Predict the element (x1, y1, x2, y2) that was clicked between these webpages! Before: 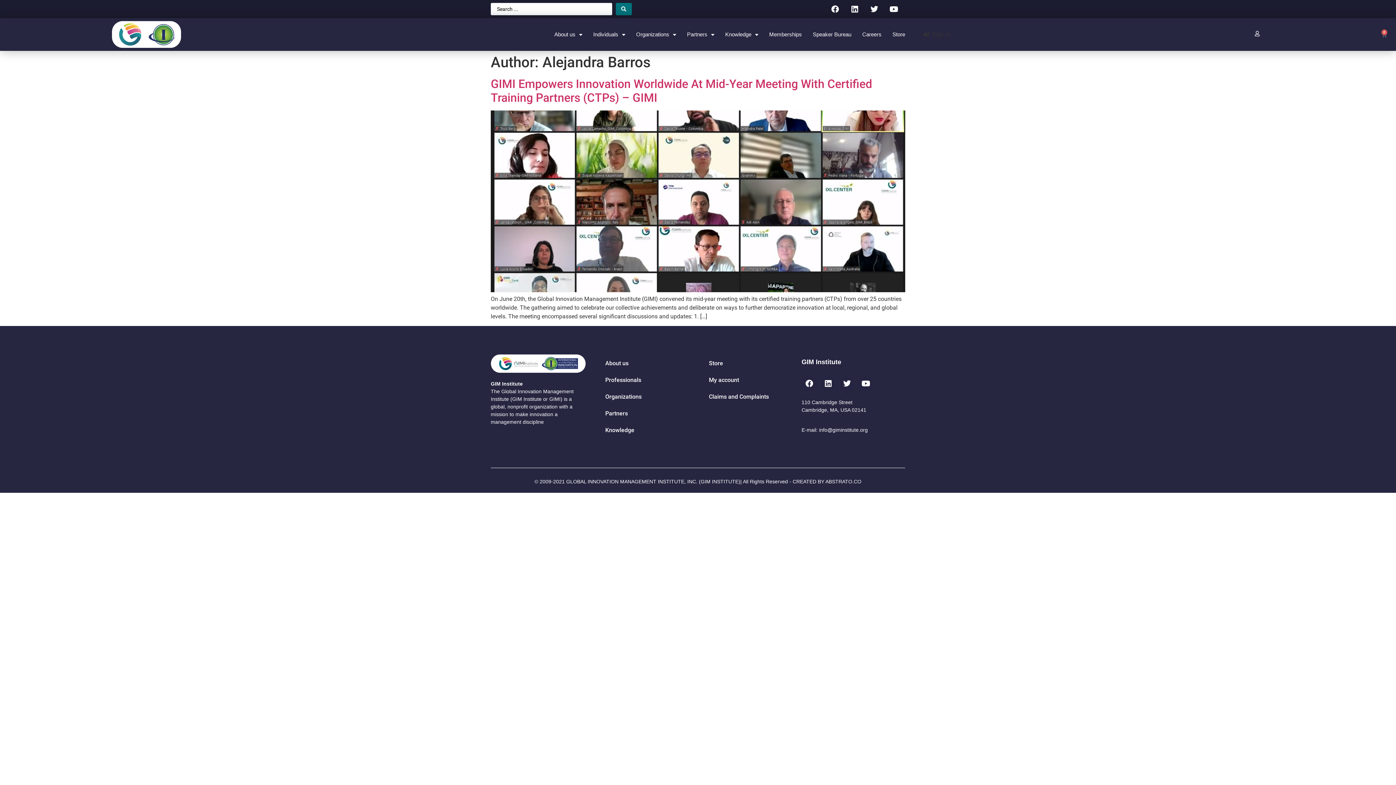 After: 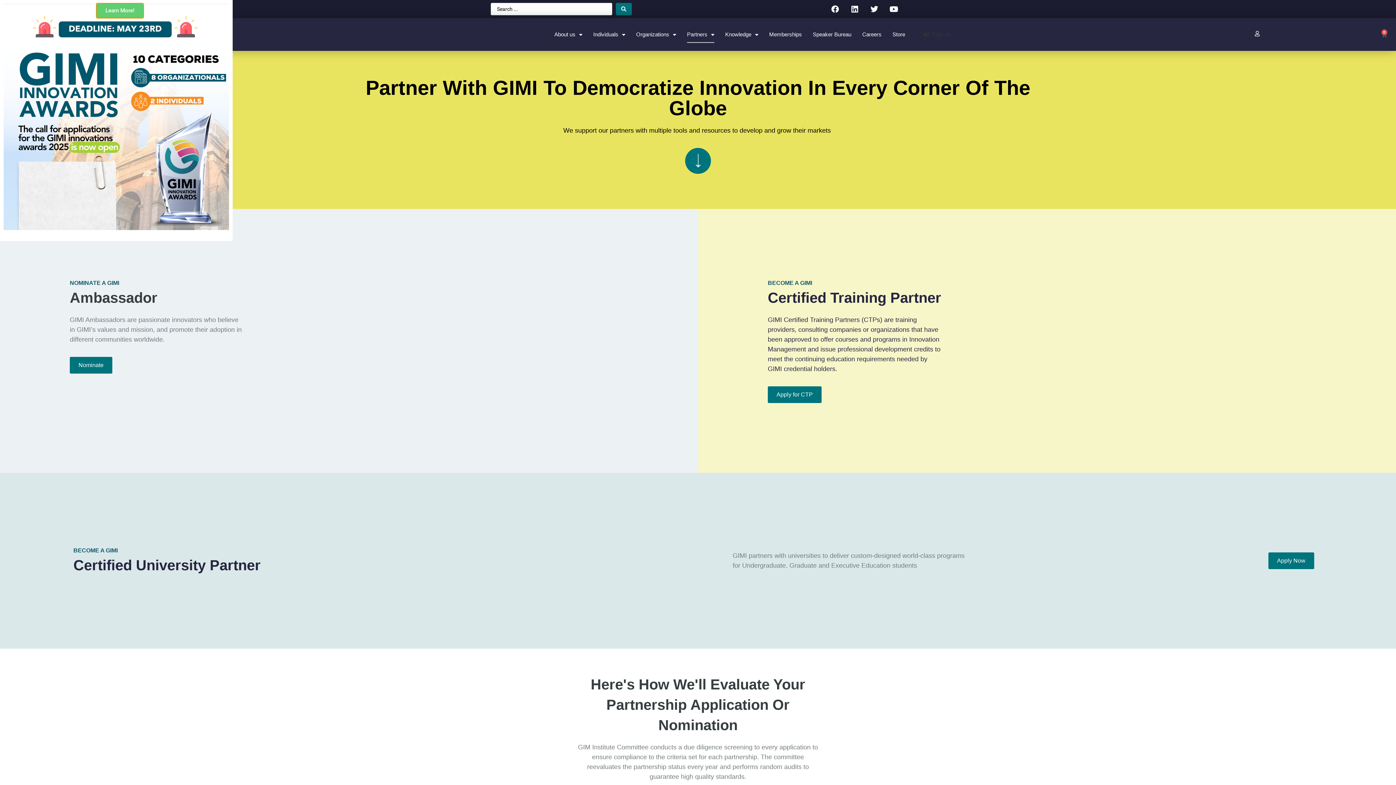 Action: bbox: (598, 405, 694, 422) label: Partners